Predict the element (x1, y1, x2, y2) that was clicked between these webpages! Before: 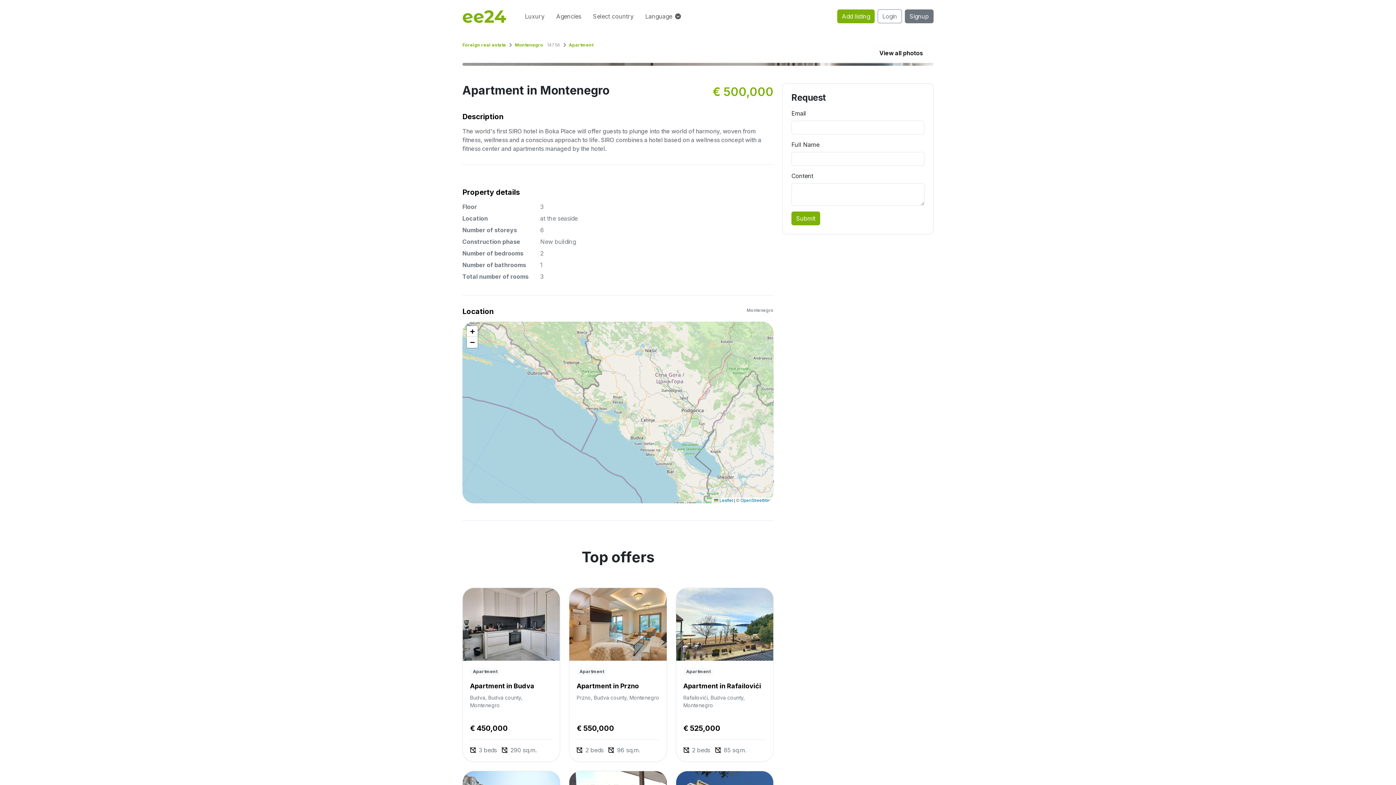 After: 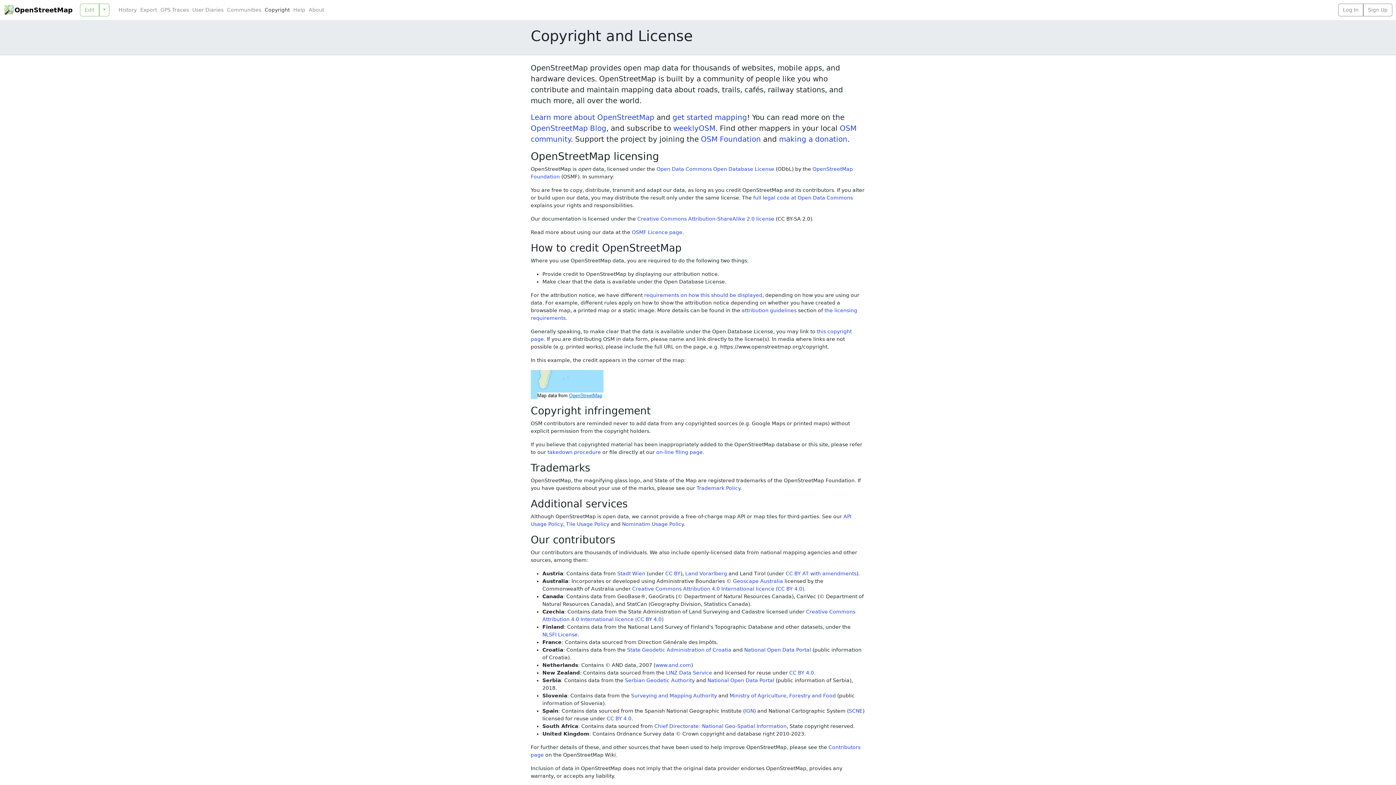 Action: label: OpenStreetMap bbox: (740, 498, 772, 503)